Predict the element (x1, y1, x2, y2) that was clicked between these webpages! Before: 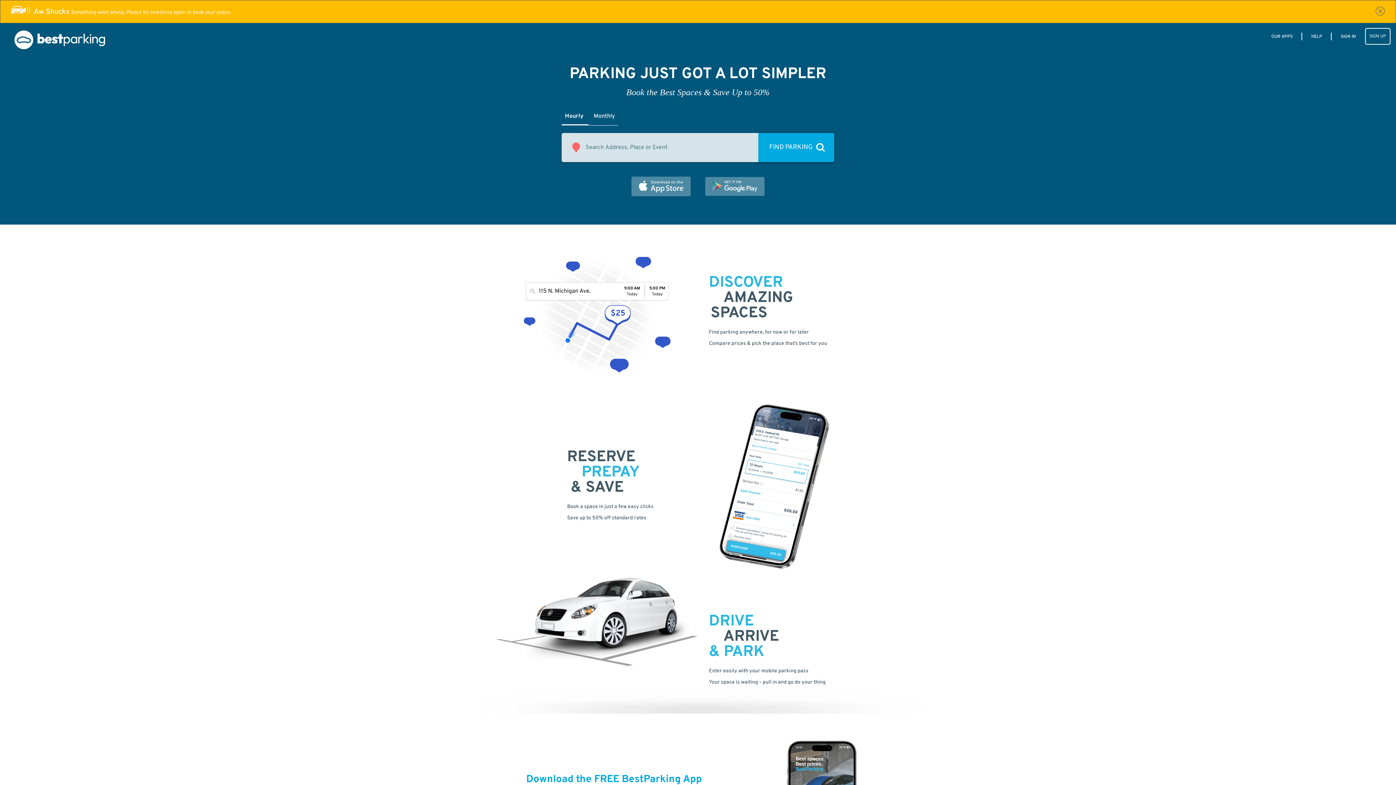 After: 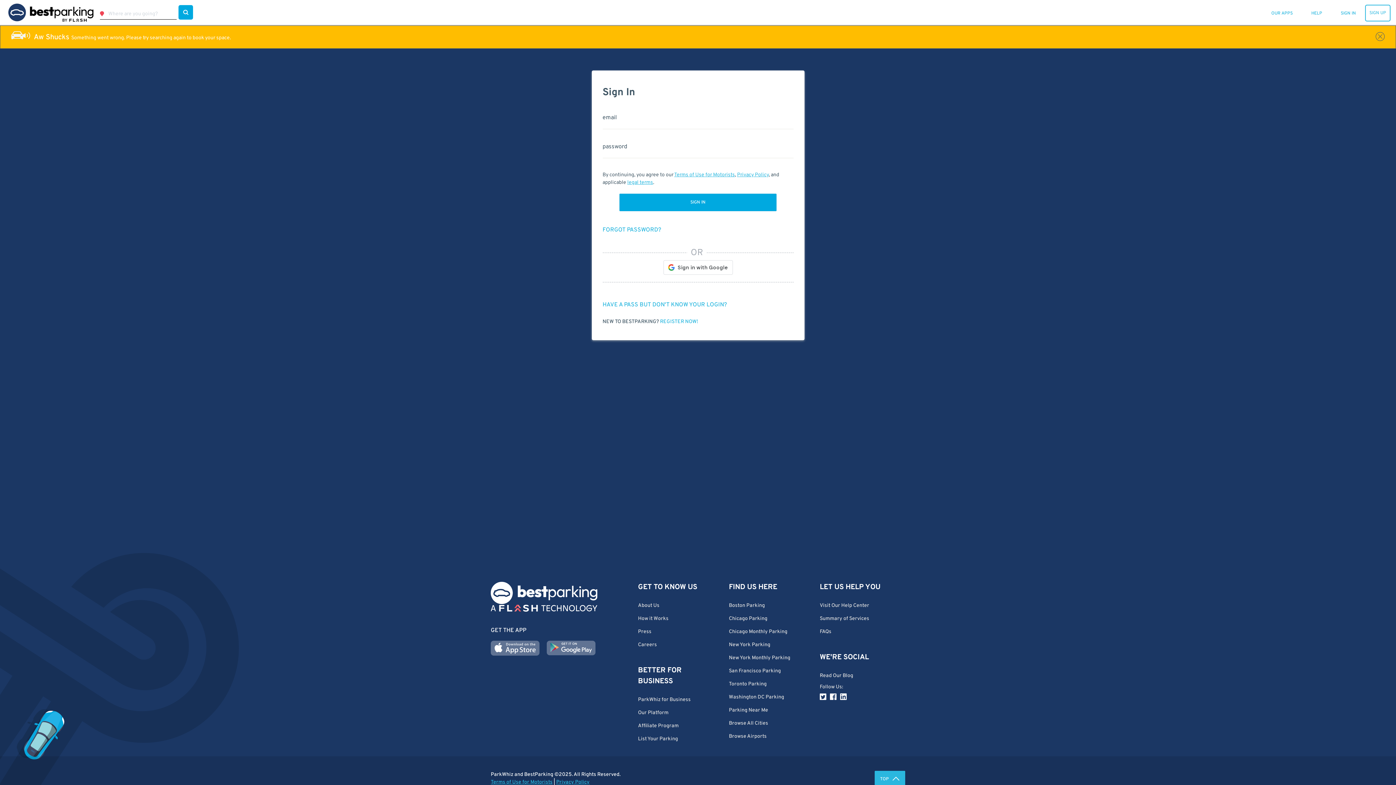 Action: label: SIGN IN bbox: (1337, 33, 1360, 39)